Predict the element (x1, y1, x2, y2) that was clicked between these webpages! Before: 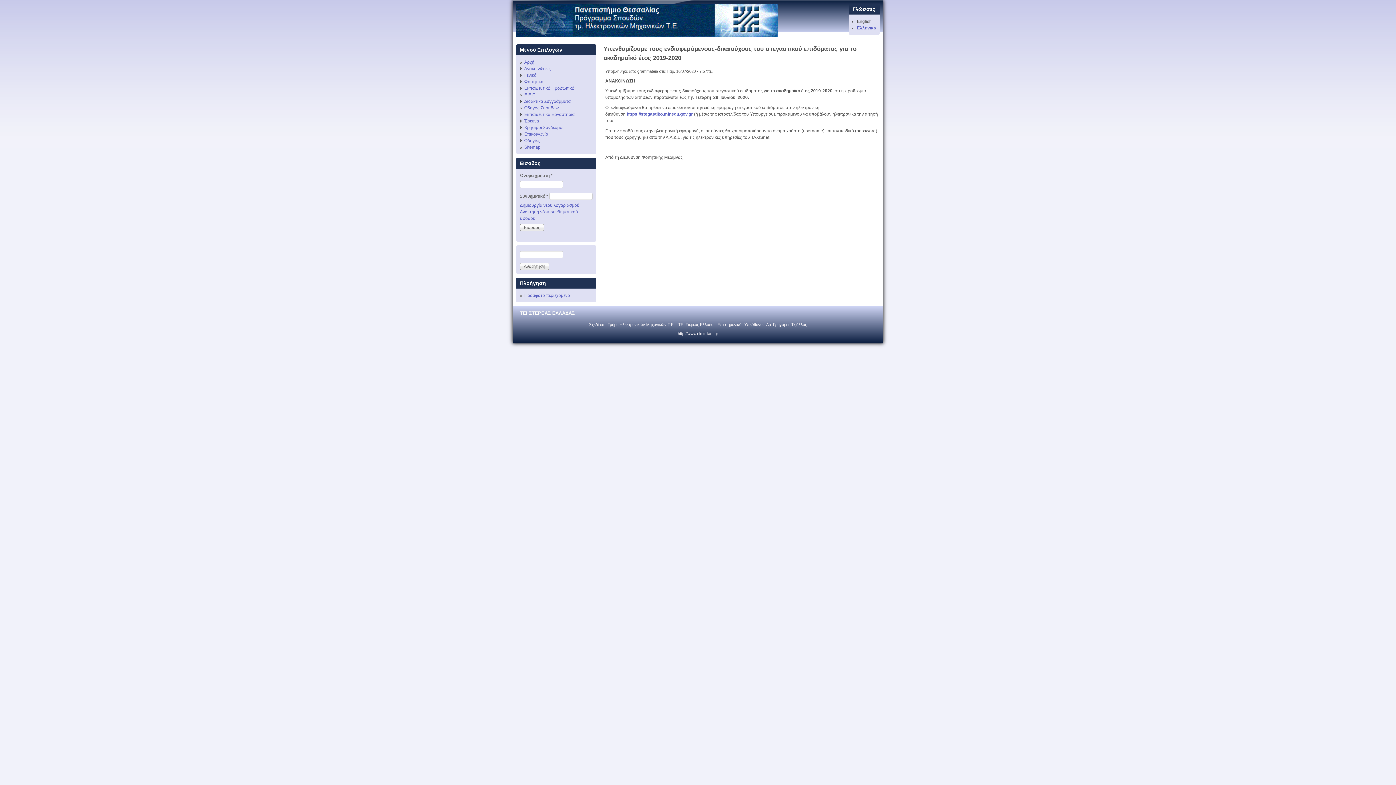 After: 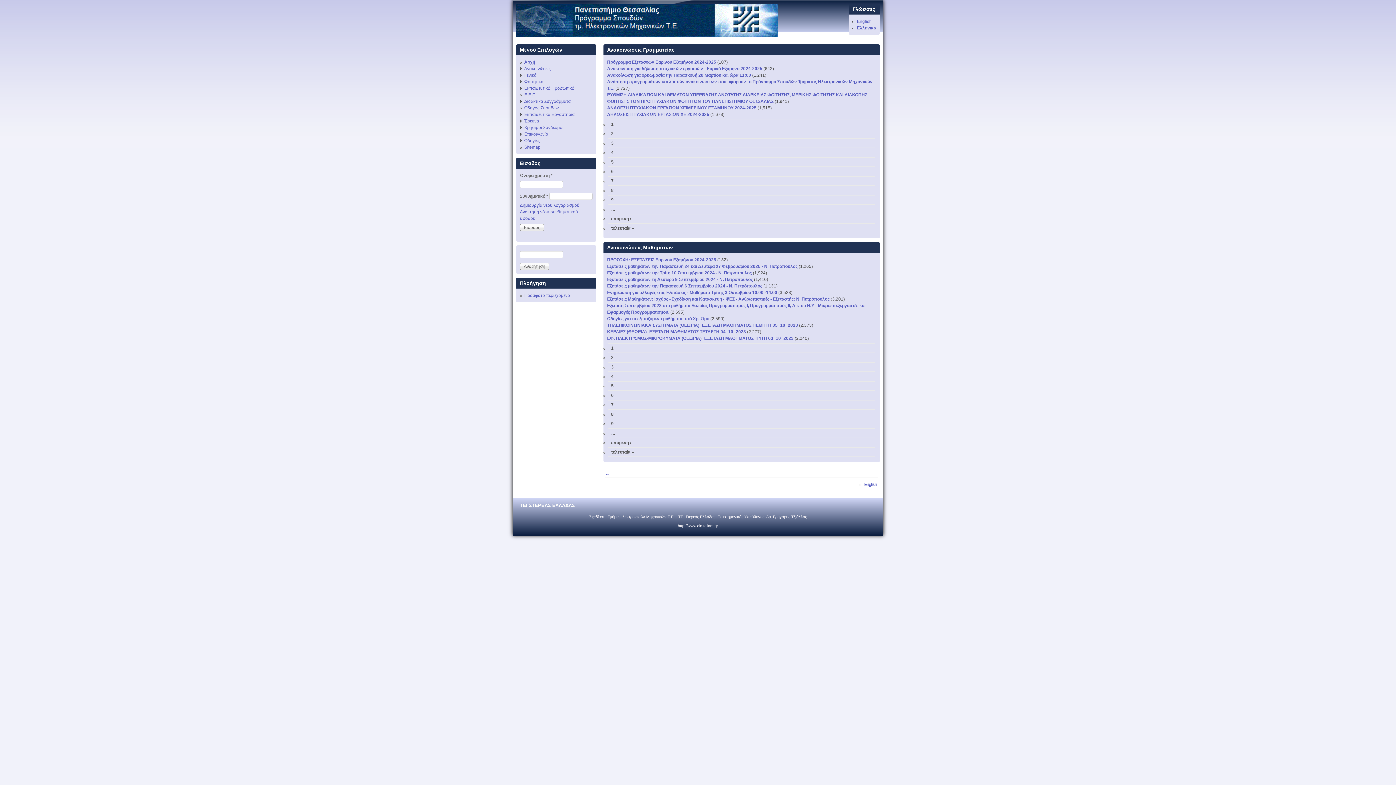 Action: label: http://www.eln.teilam.gr bbox: (678, 331, 718, 336)